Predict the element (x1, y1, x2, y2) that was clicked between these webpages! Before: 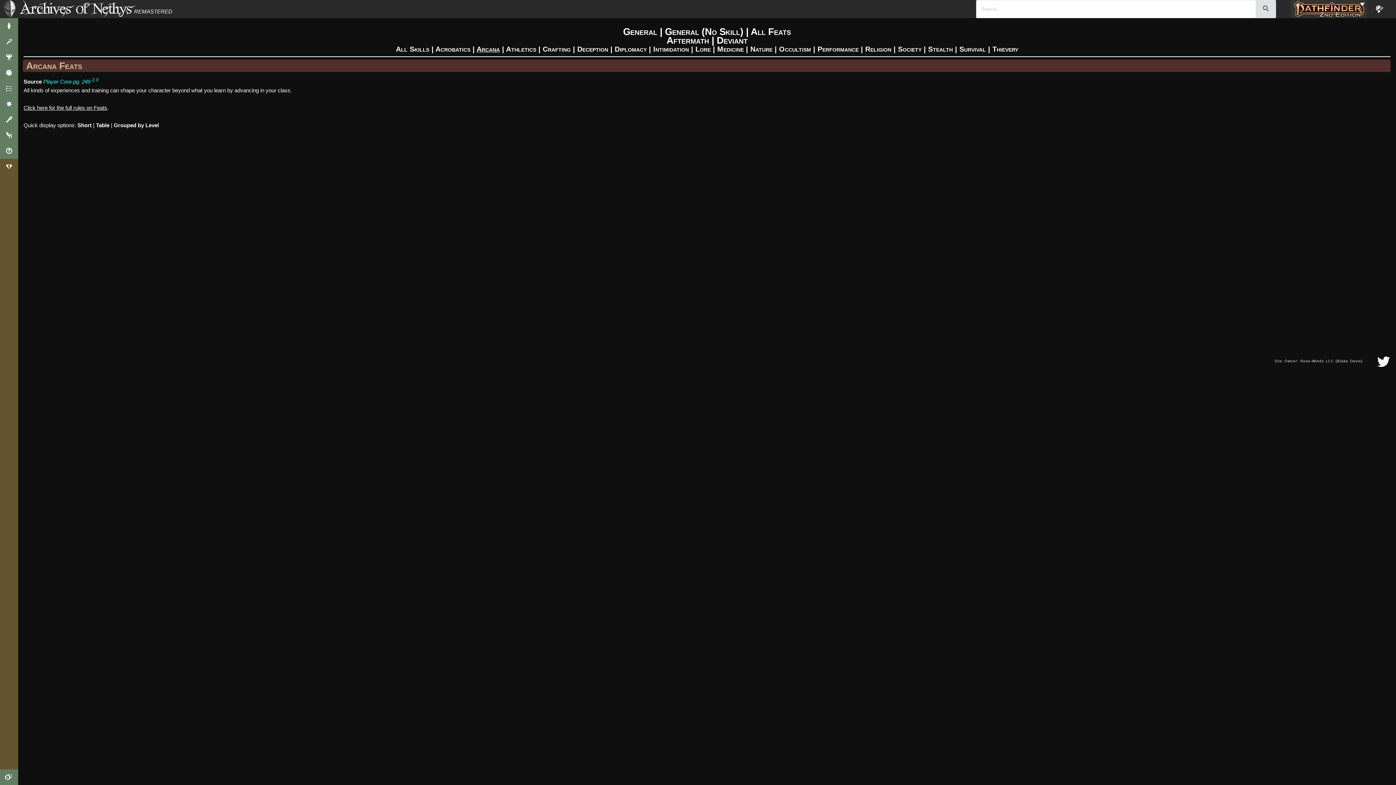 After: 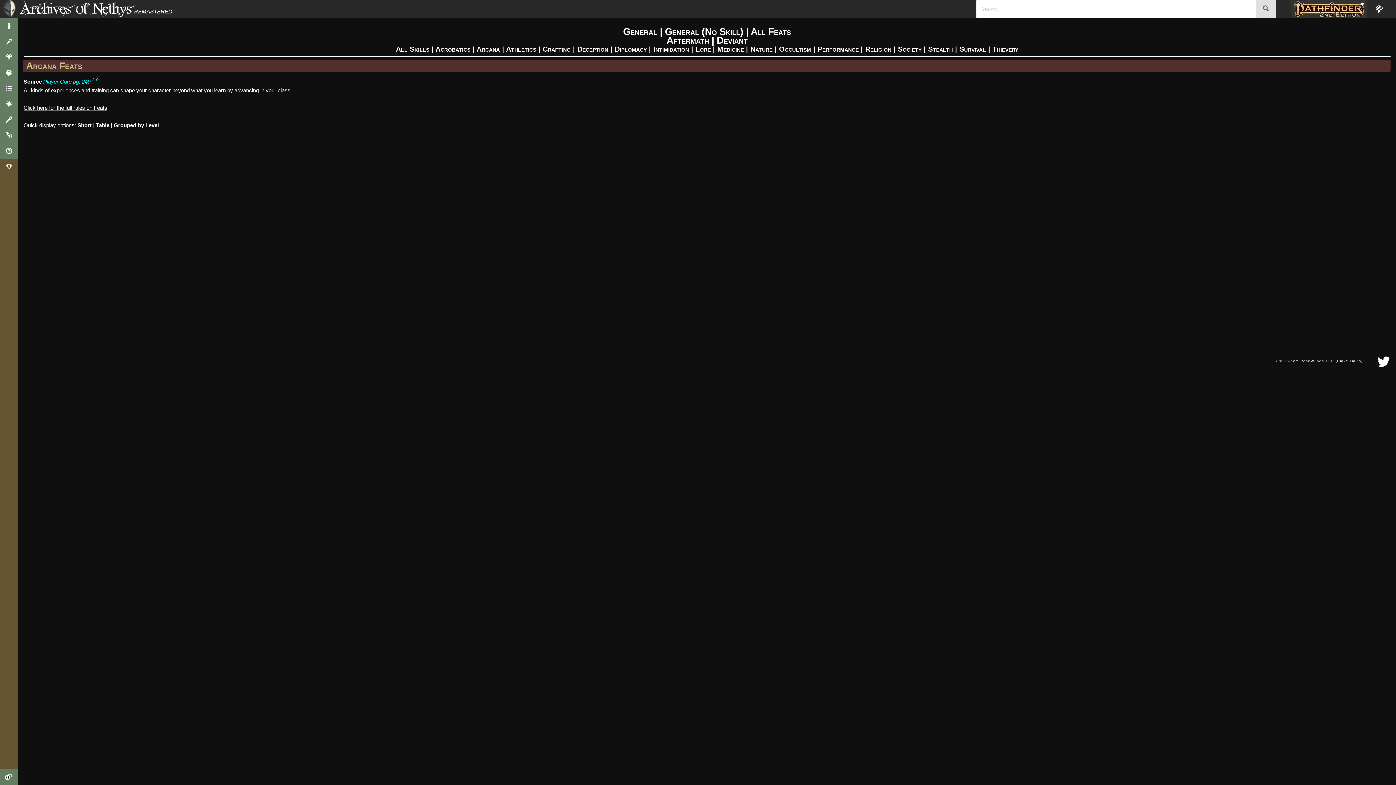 Action: bbox: (476, 45, 500, 53) label: Arcana